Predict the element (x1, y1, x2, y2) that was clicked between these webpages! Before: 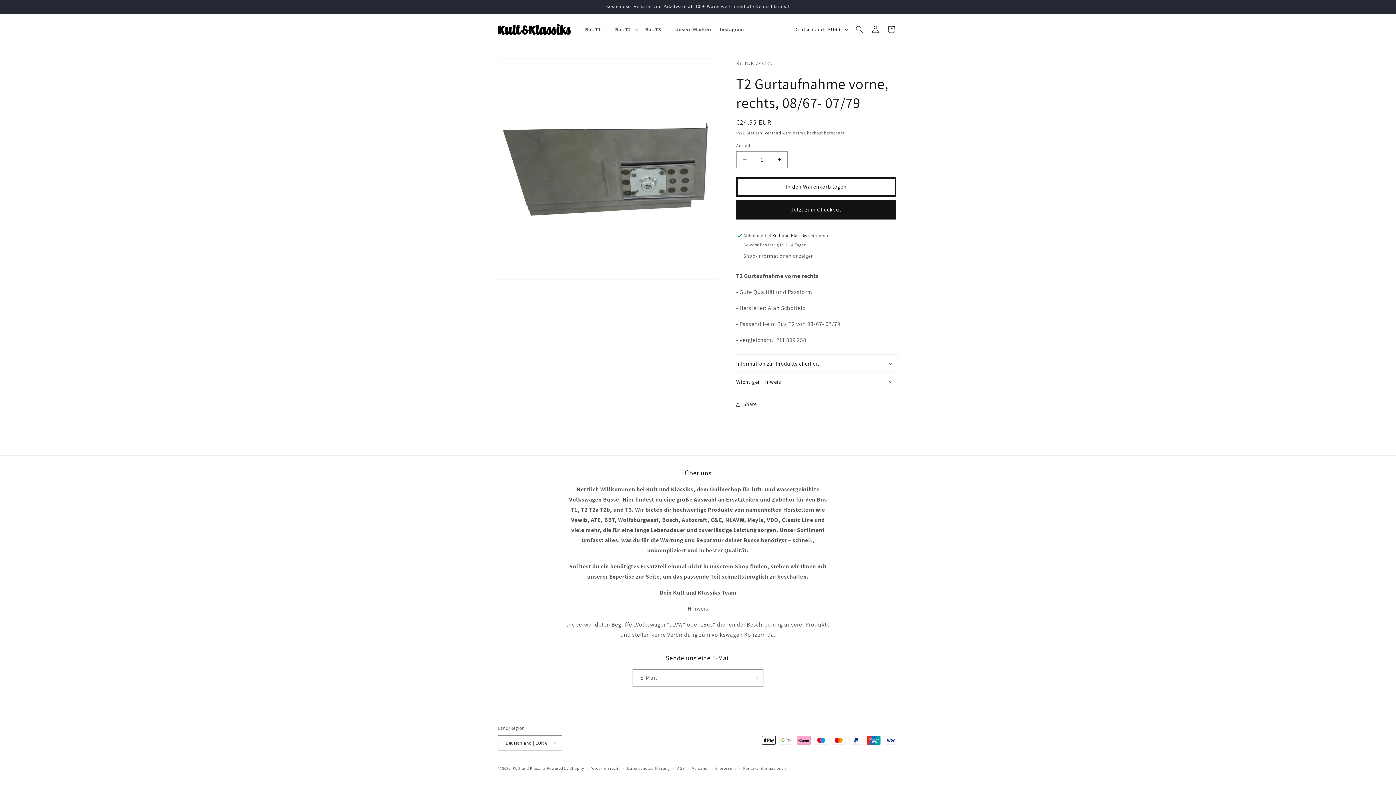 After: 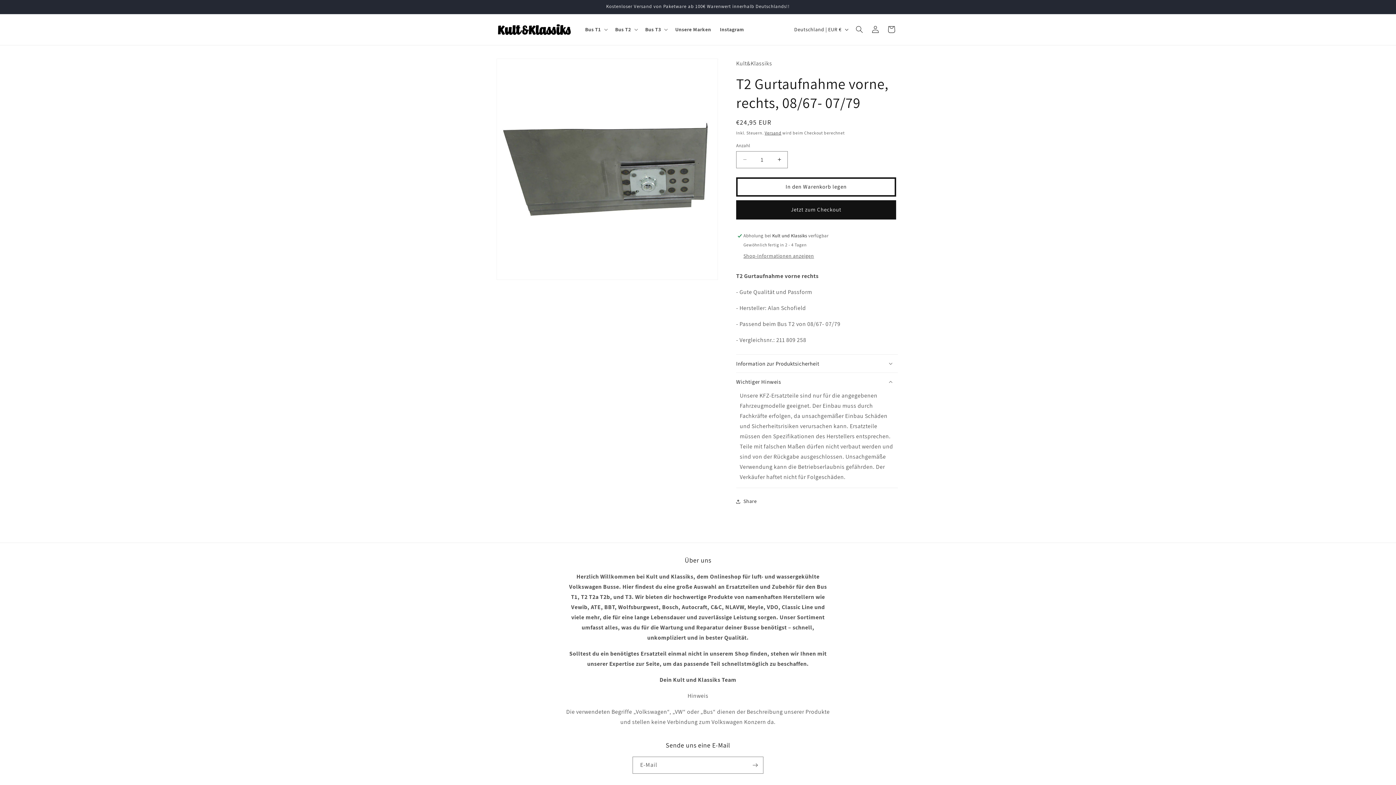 Action: bbox: (736, 372, 898, 390) label: Wichtiger Hinweis